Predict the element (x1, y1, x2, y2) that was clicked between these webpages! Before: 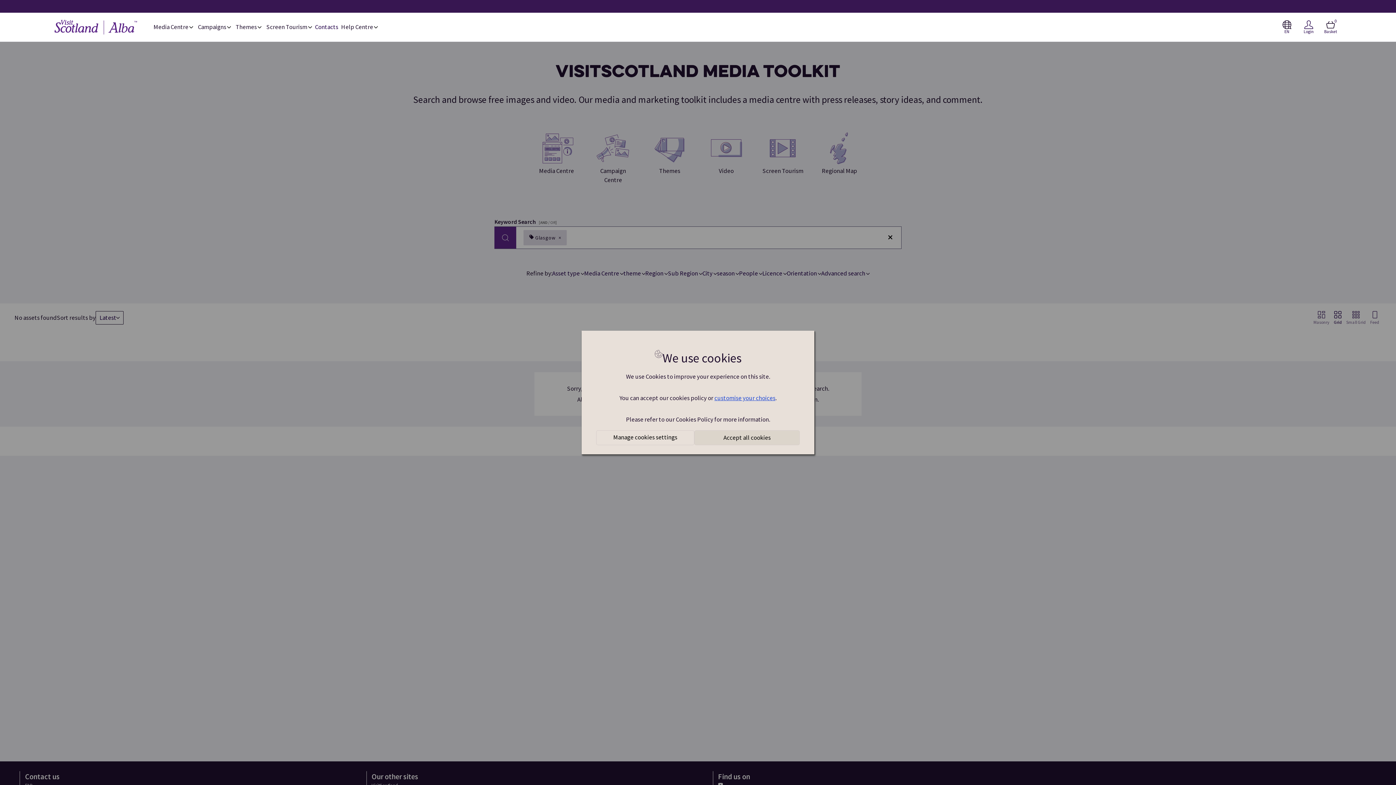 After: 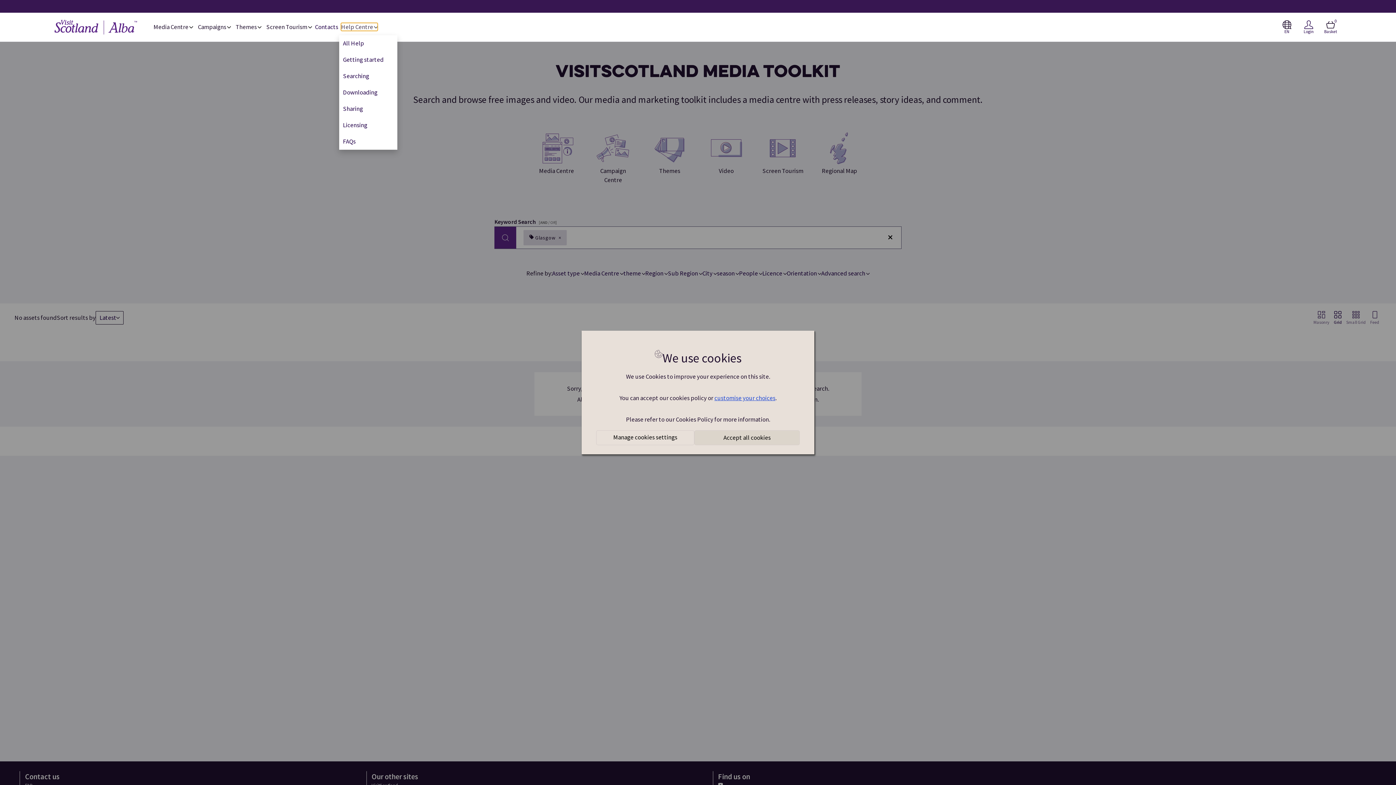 Action: bbox: (341, 23, 377, 30) label: Help Centre 